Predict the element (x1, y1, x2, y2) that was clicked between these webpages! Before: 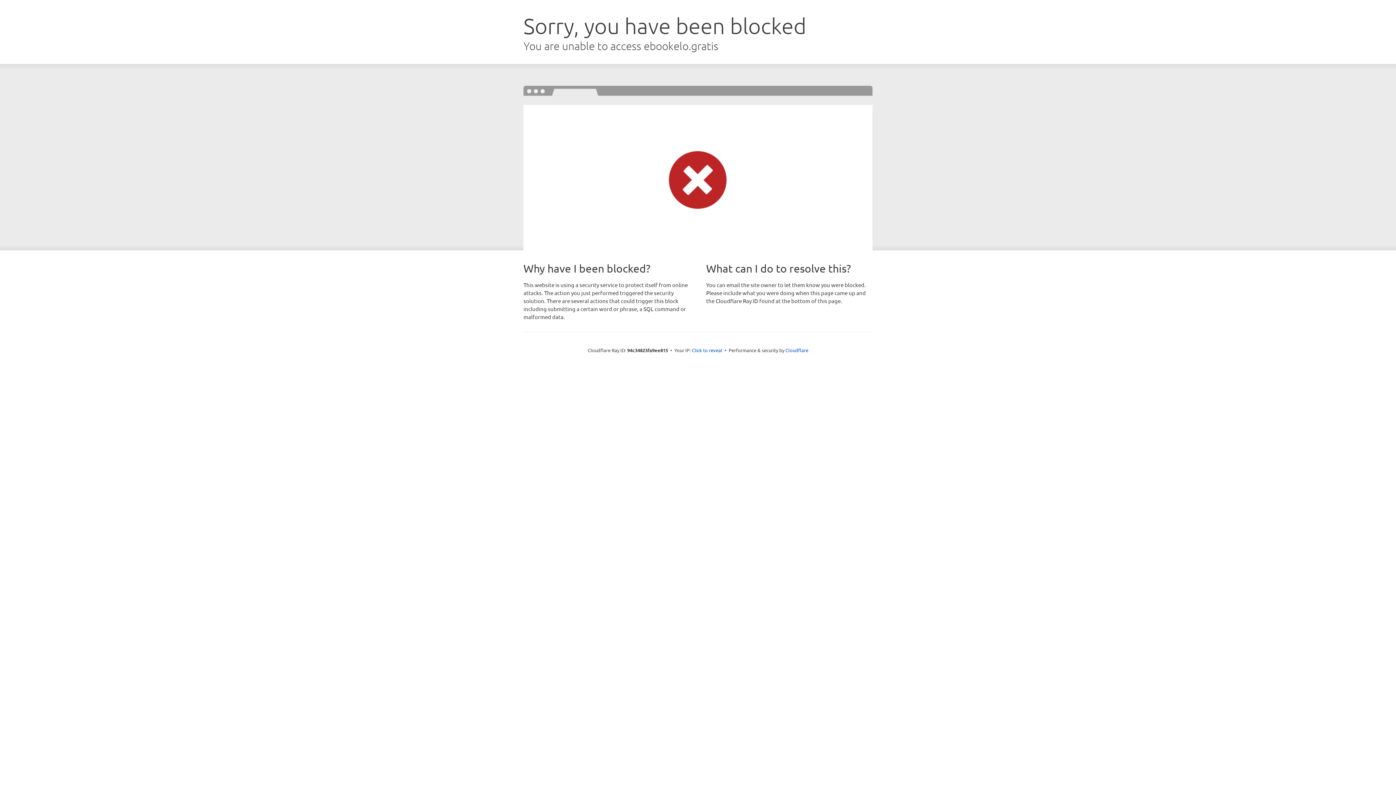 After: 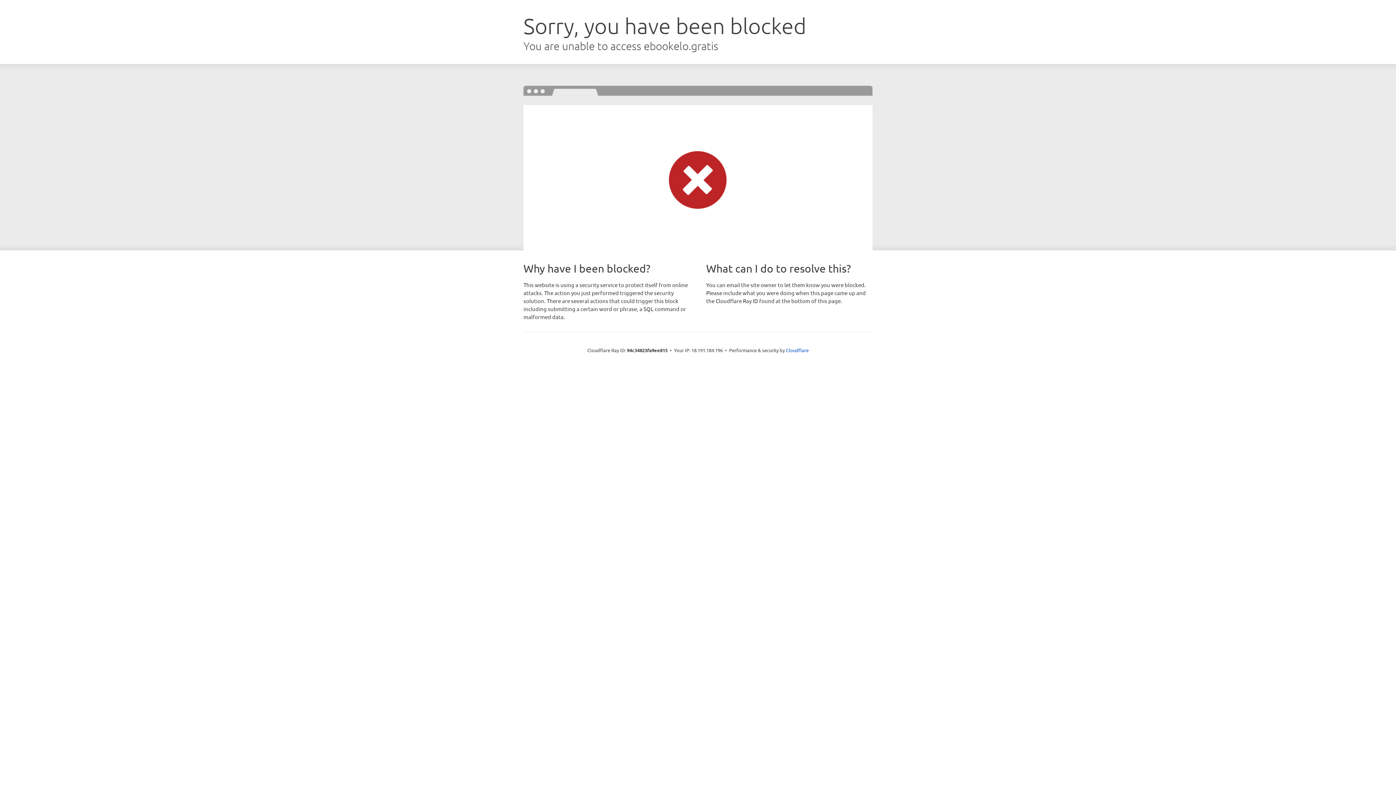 Action: label: Click to reveal bbox: (692, 346, 722, 353)